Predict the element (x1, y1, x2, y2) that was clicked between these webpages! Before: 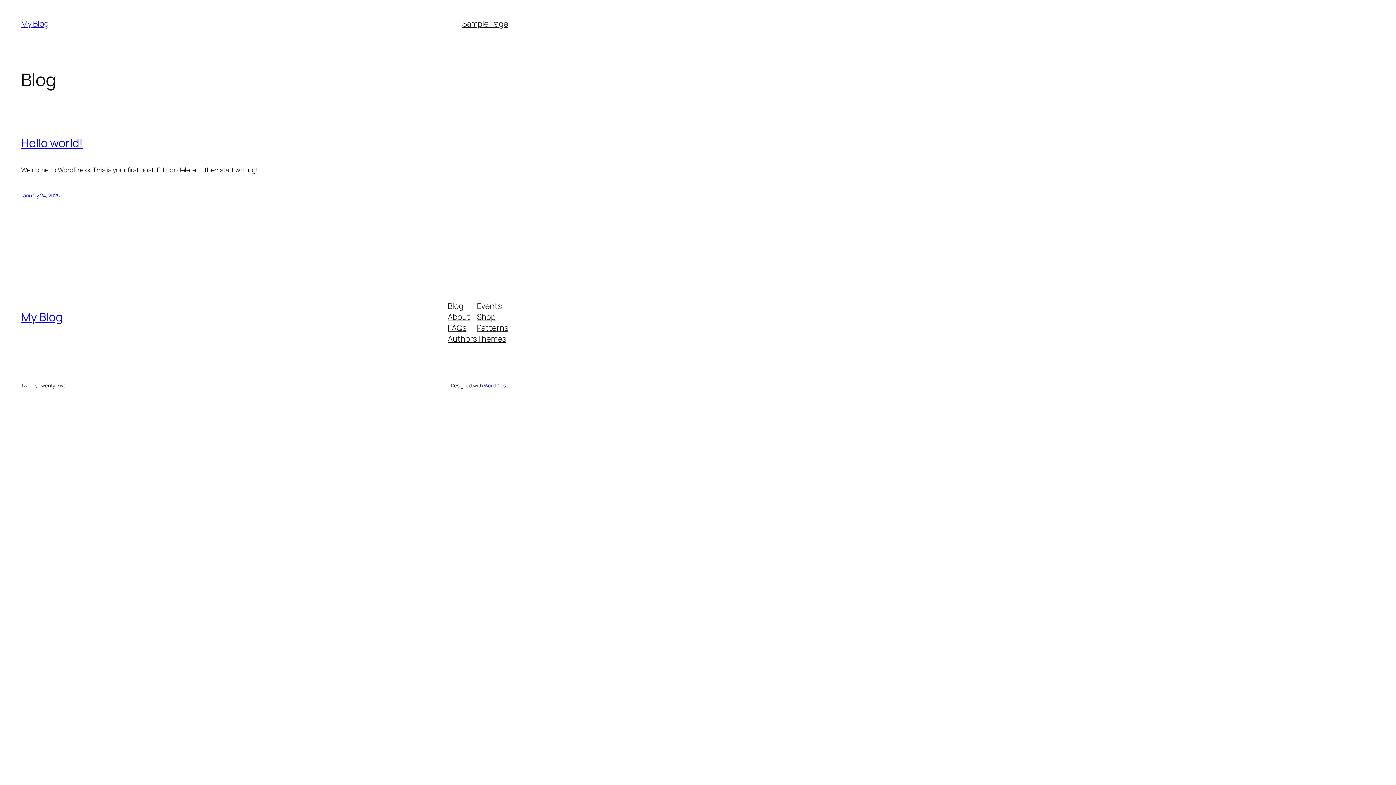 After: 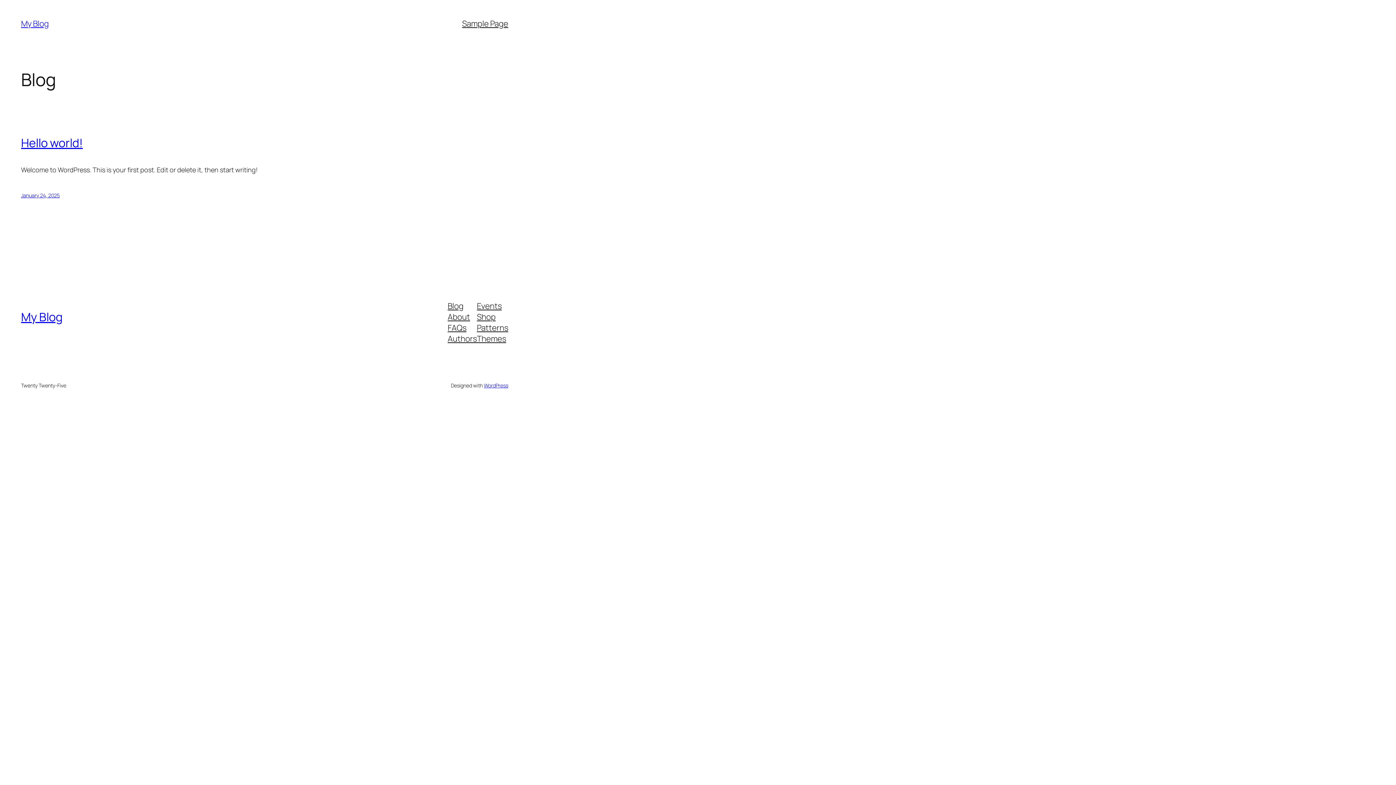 Action: label: FAQs bbox: (447, 322, 466, 333)